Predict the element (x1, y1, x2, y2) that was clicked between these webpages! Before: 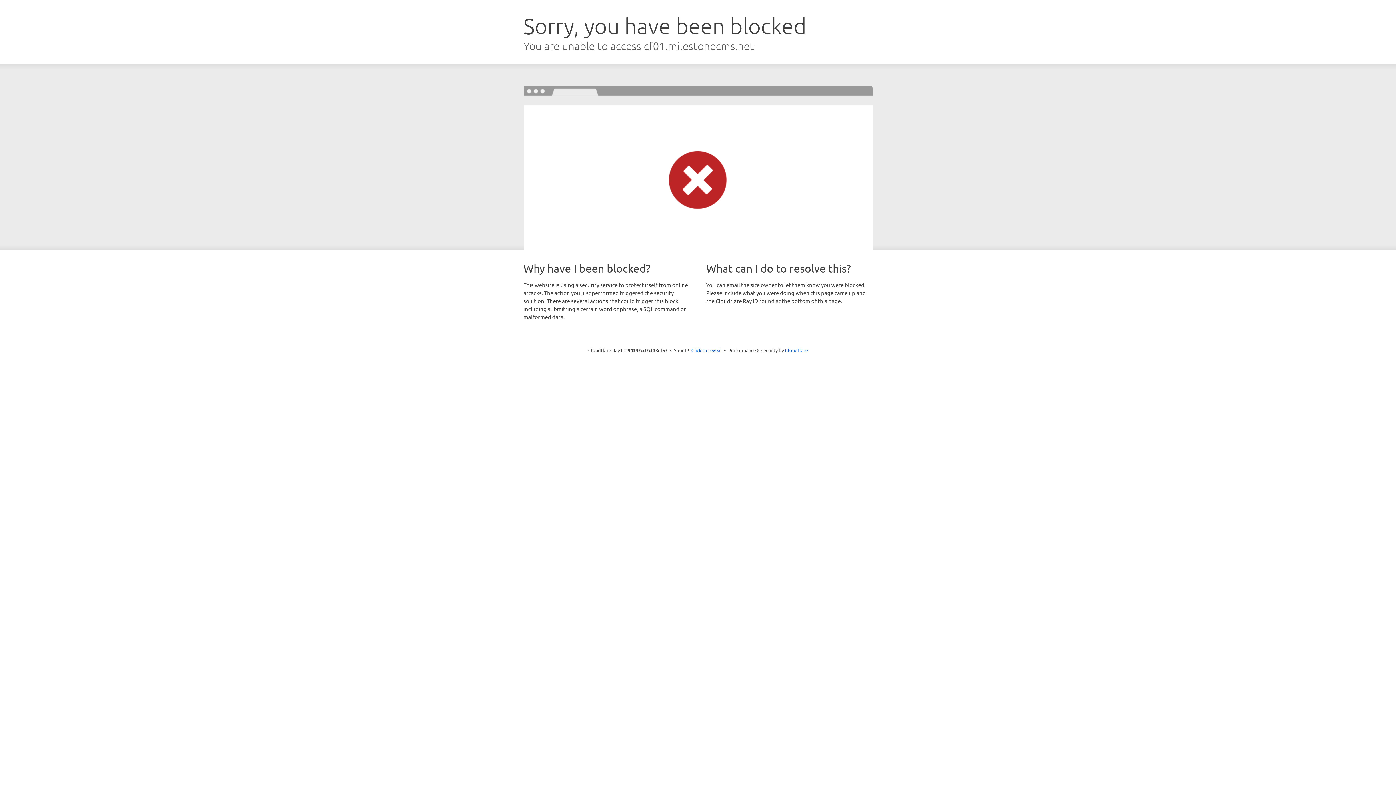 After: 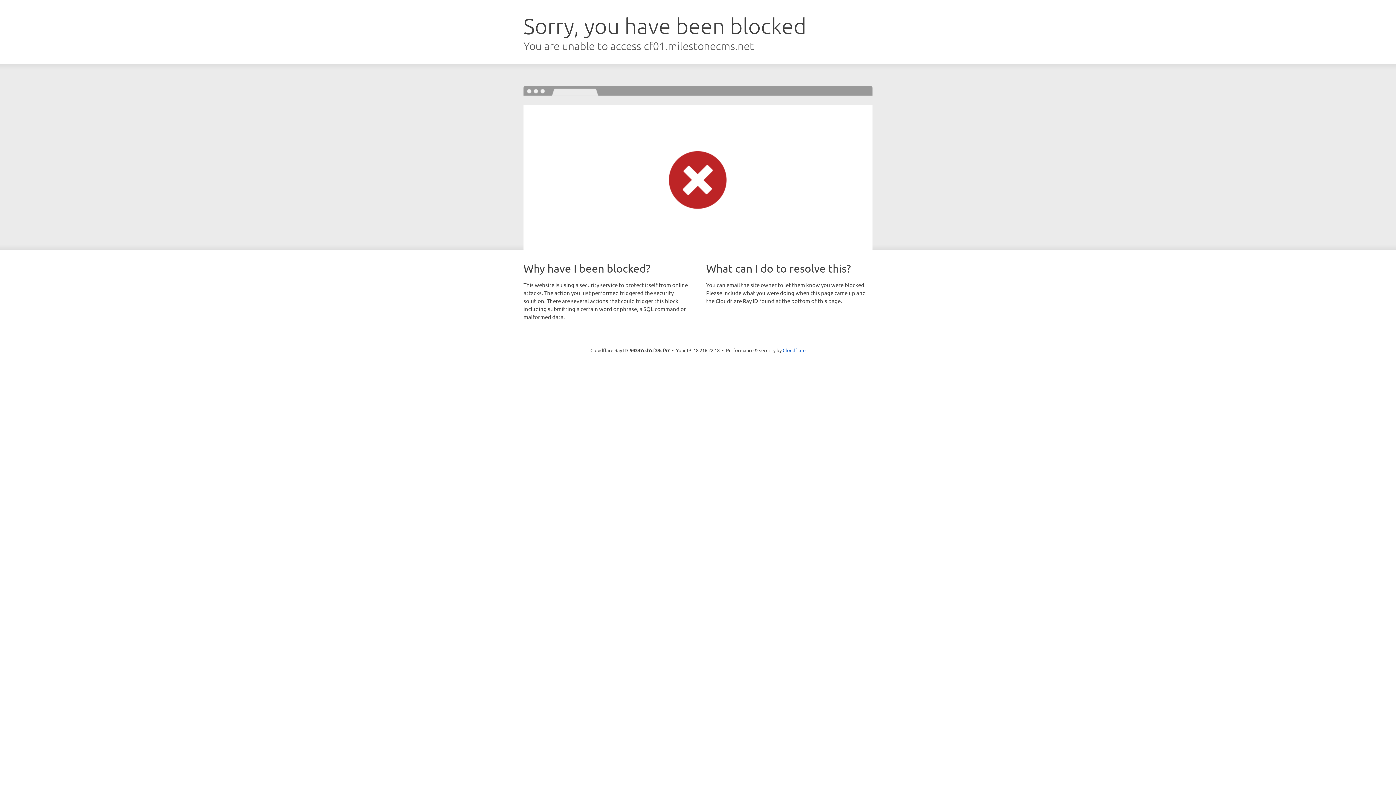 Action: label: Click to reveal bbox: (691, 346, 722, 353)